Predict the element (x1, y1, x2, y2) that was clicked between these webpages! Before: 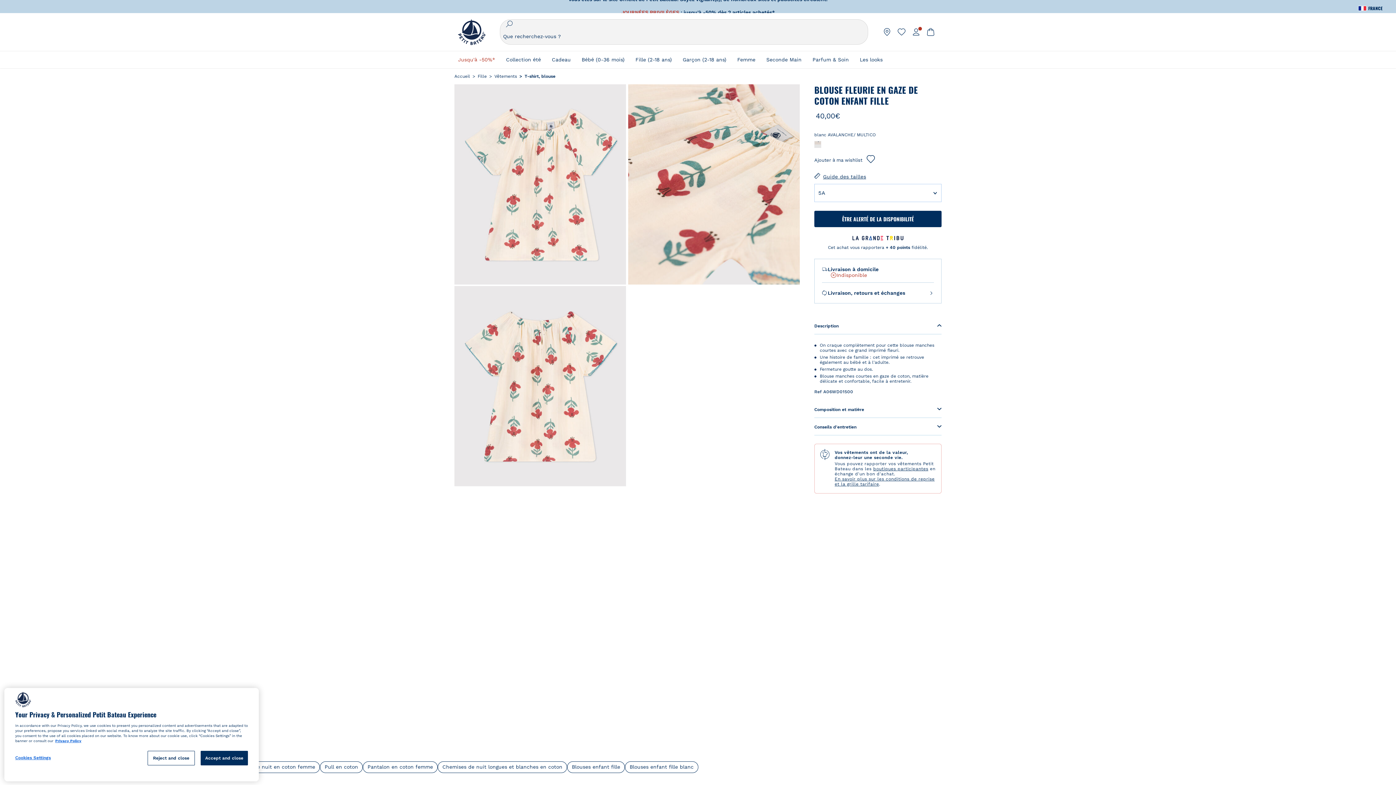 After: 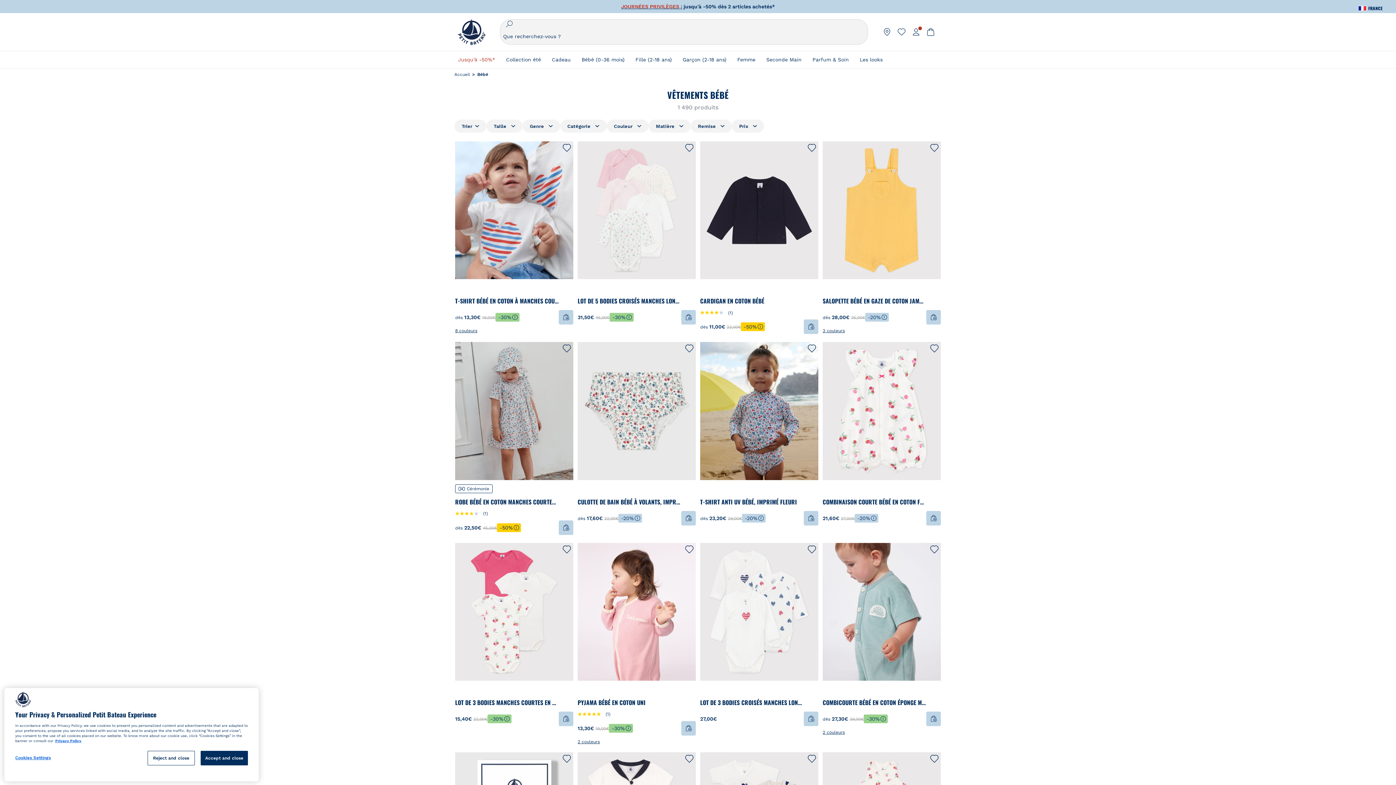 Action: label: Bébé (0-36 mois) bbox: (581, 50, 624, 68)